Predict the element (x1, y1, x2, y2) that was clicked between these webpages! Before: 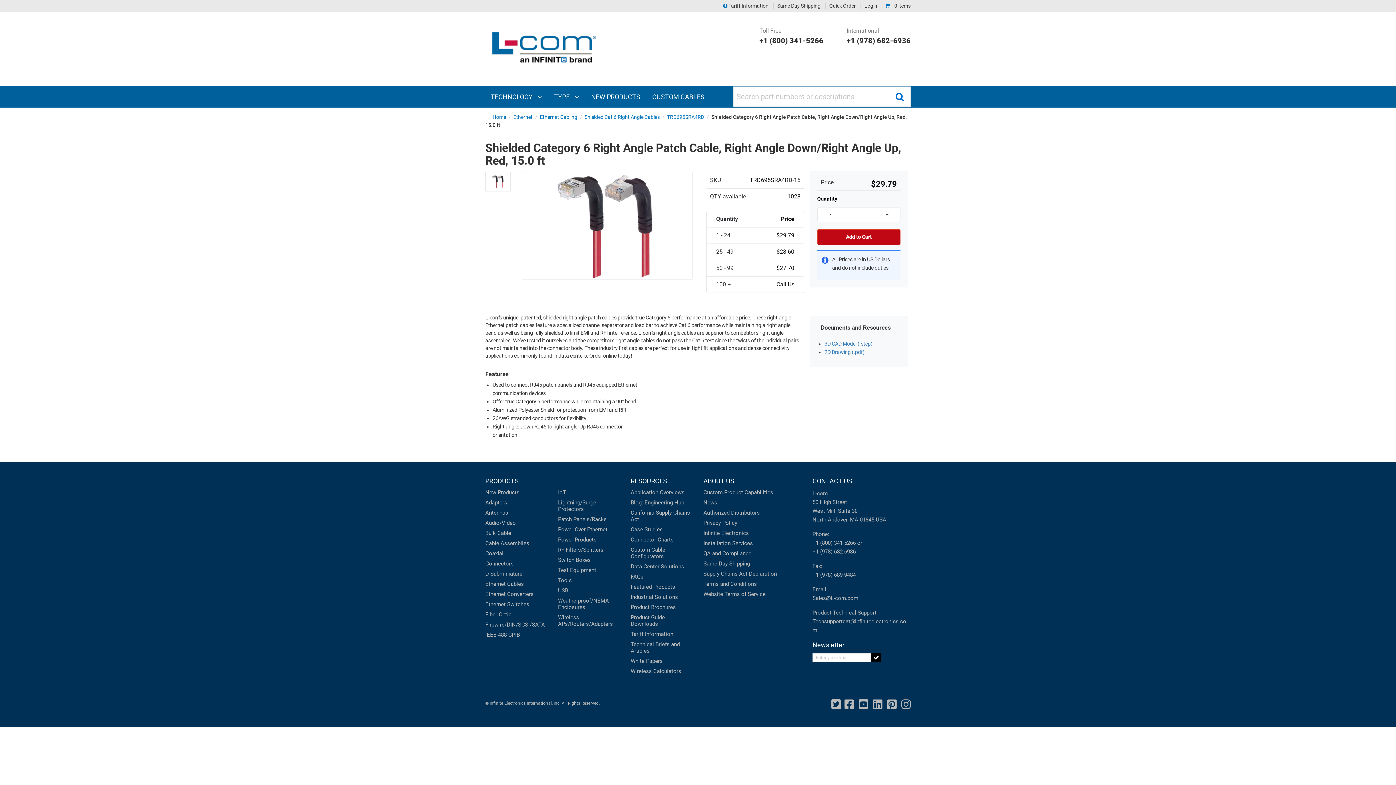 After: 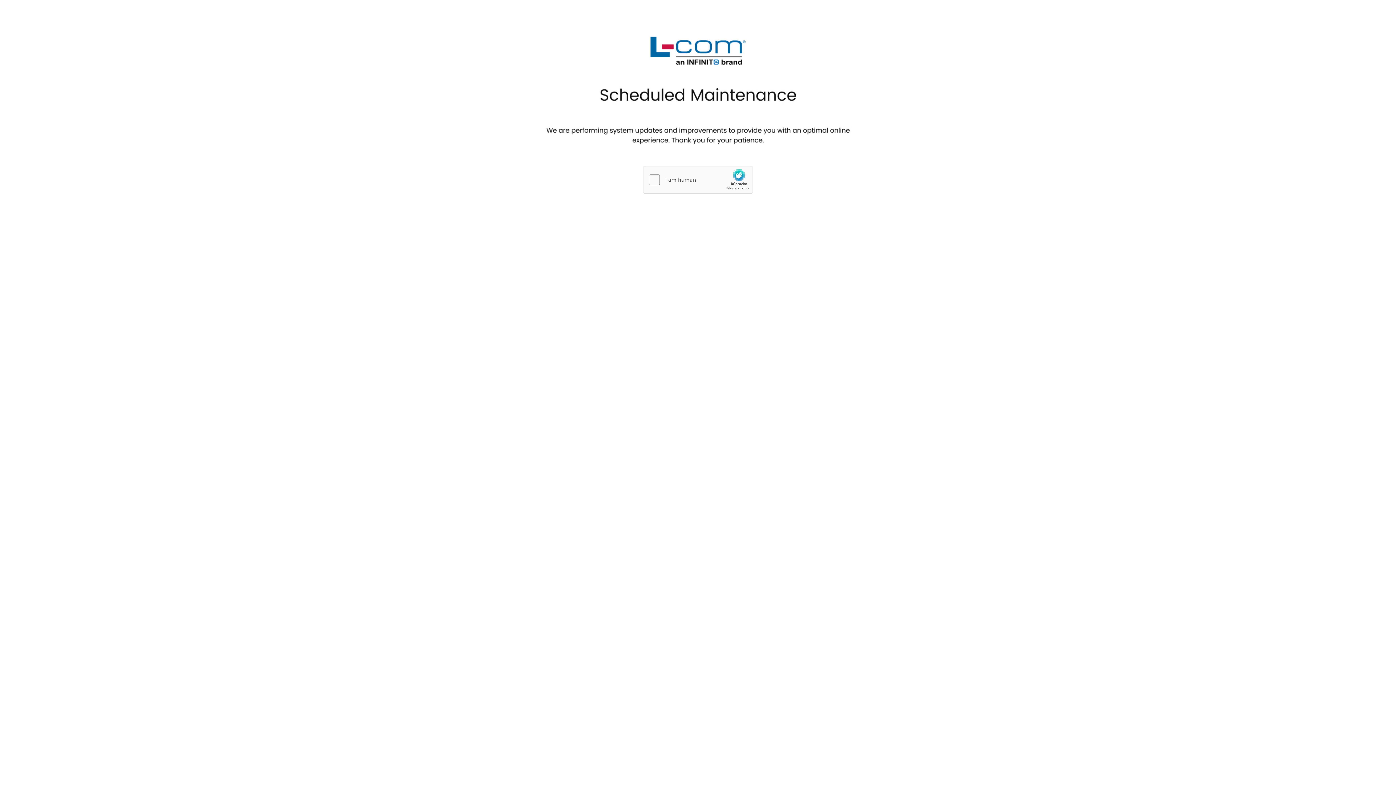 Action: label: RESOURCES bbox: (630, 477, 667, 485)